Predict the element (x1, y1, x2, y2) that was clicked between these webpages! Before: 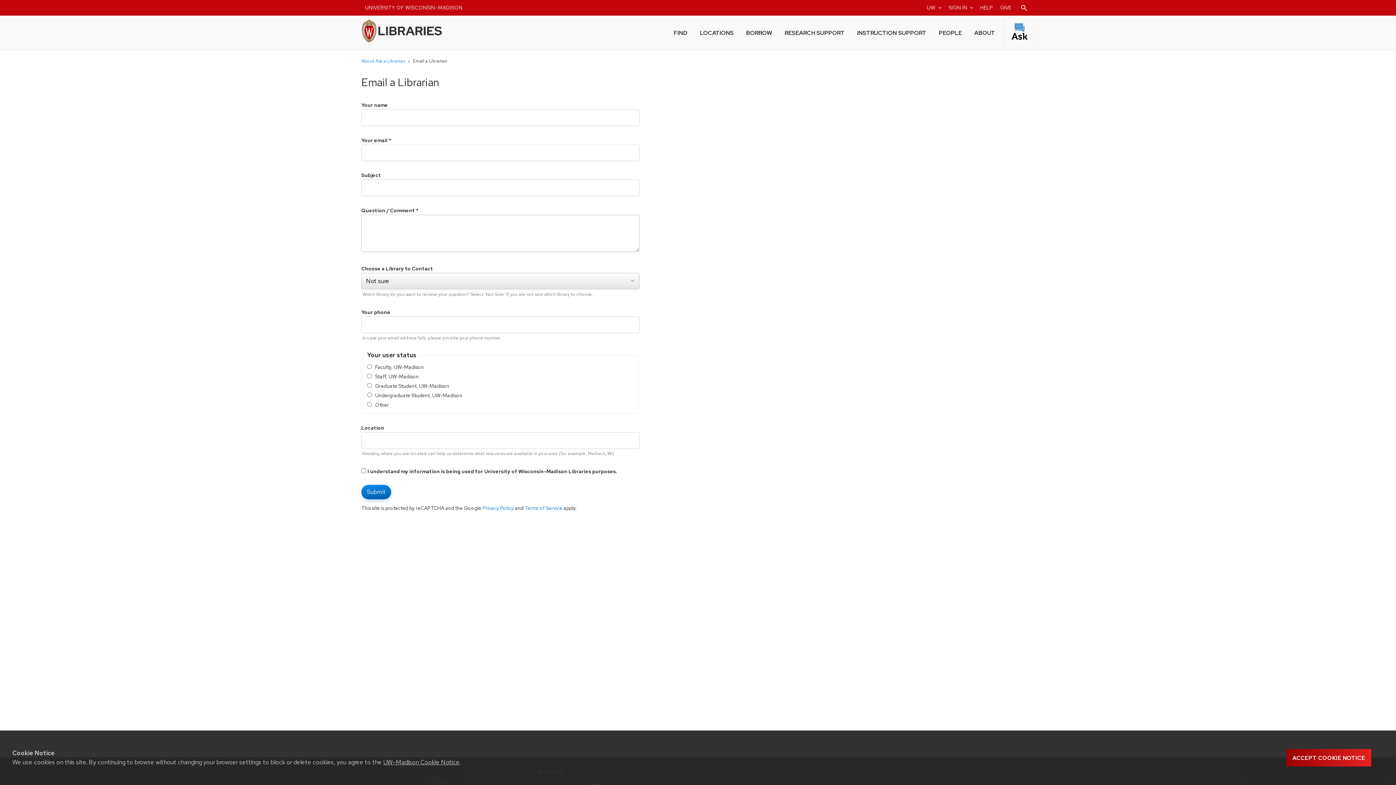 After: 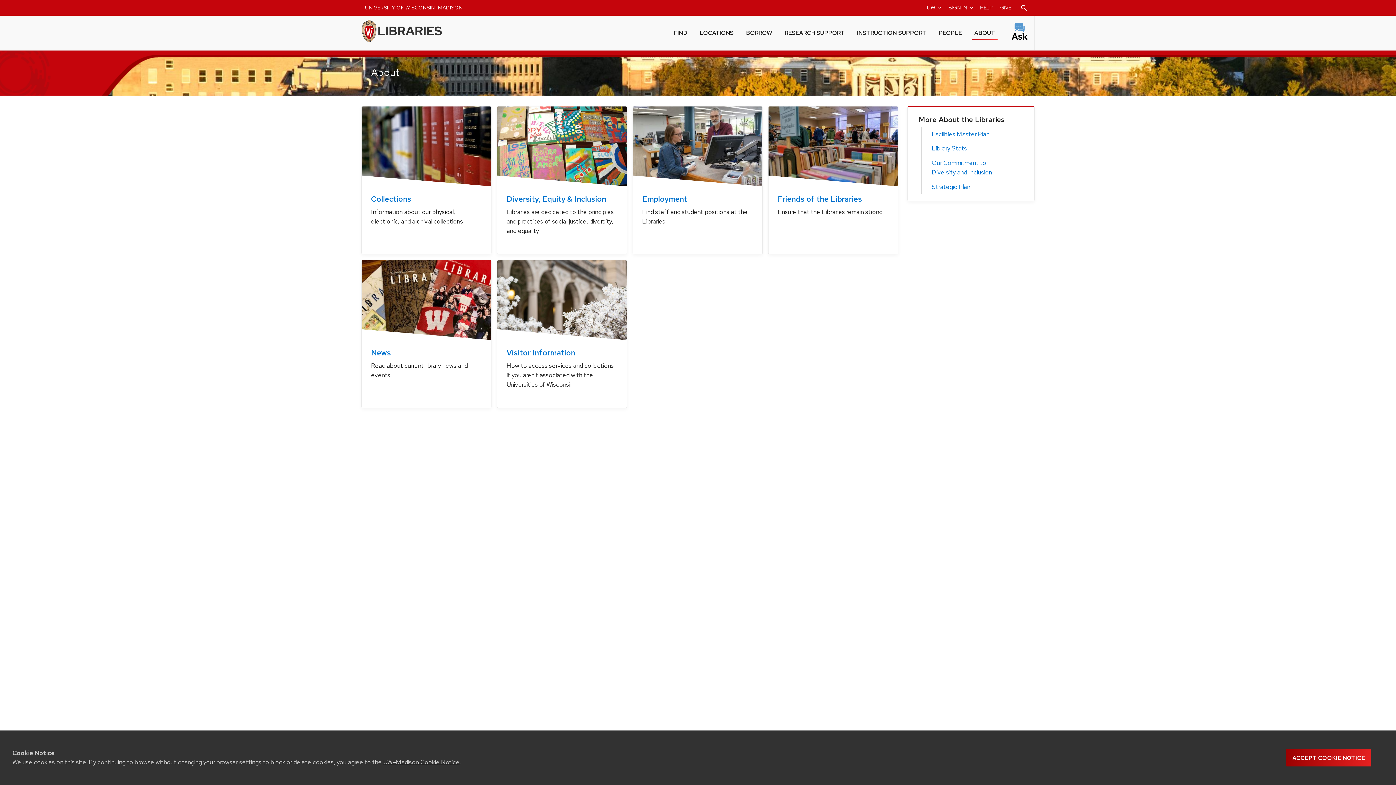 Action: bbox: (972, 24, 997, 40) label: ABOUT